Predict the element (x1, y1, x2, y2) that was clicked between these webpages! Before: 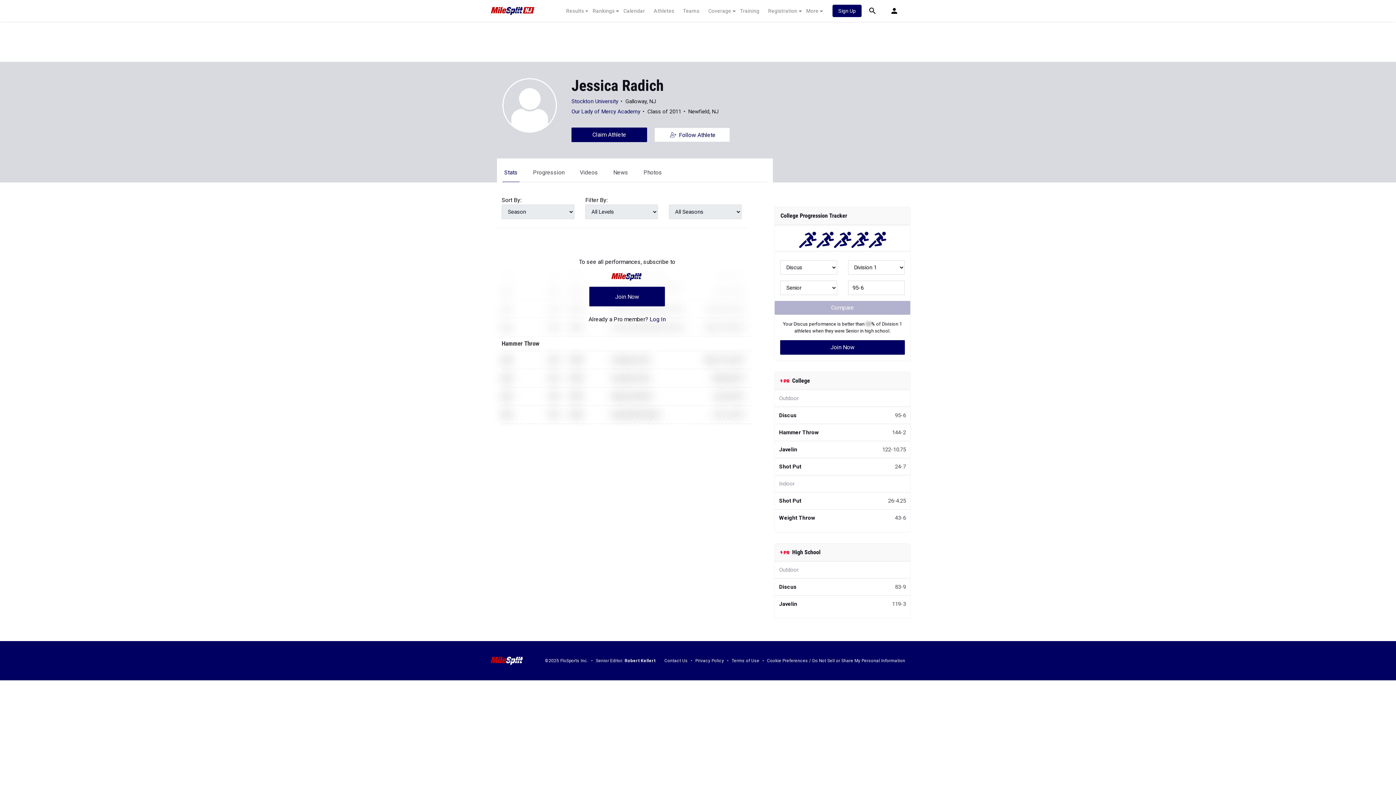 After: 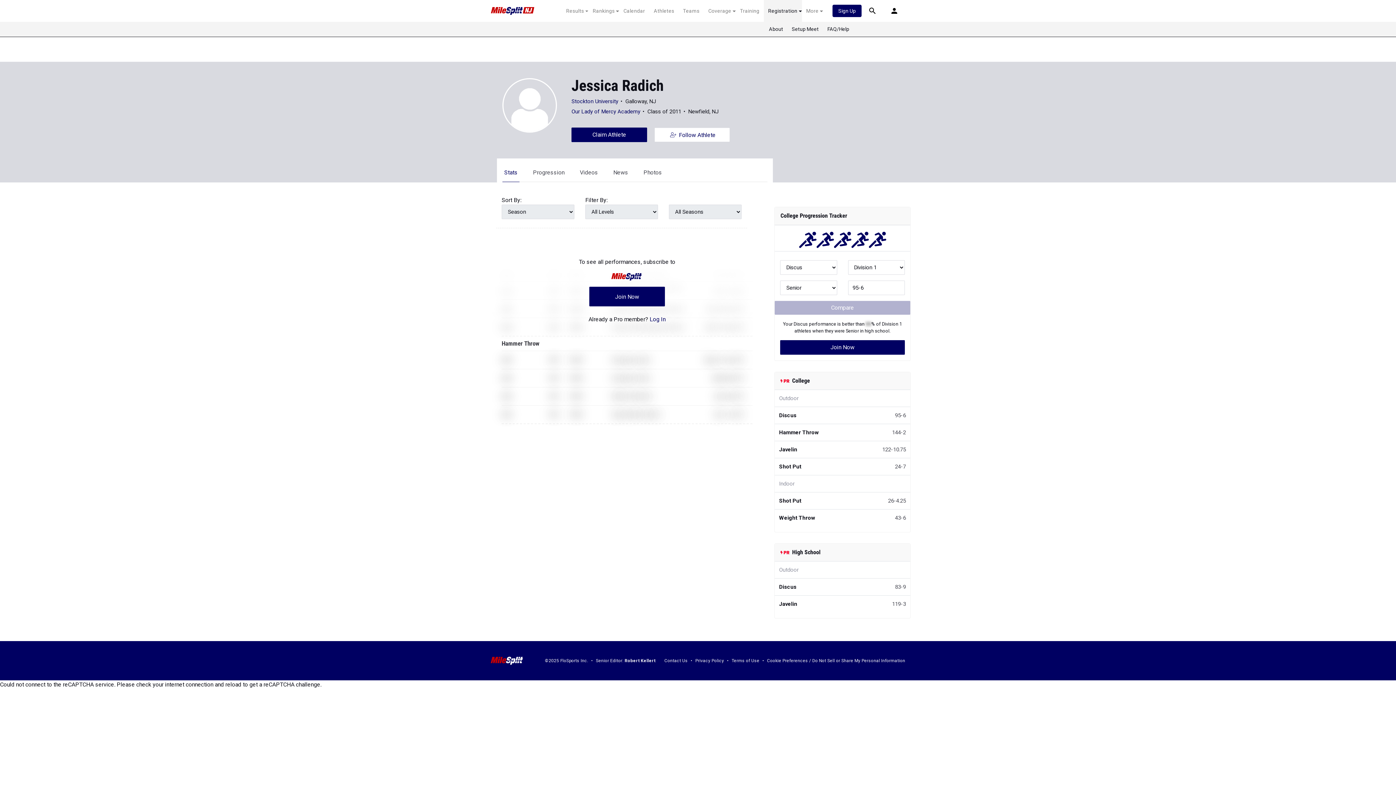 Action: bbox: (764, 7, 802, 14) label: Registration